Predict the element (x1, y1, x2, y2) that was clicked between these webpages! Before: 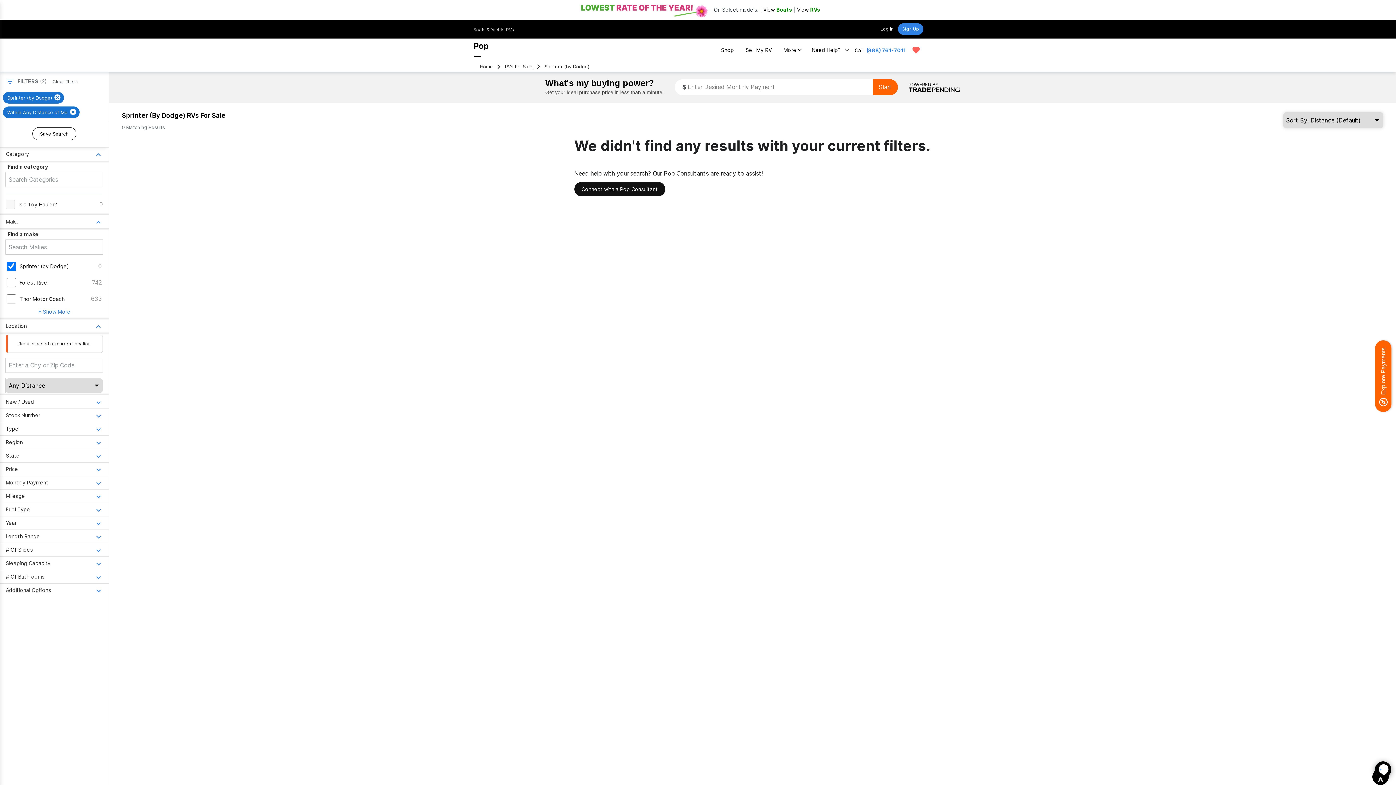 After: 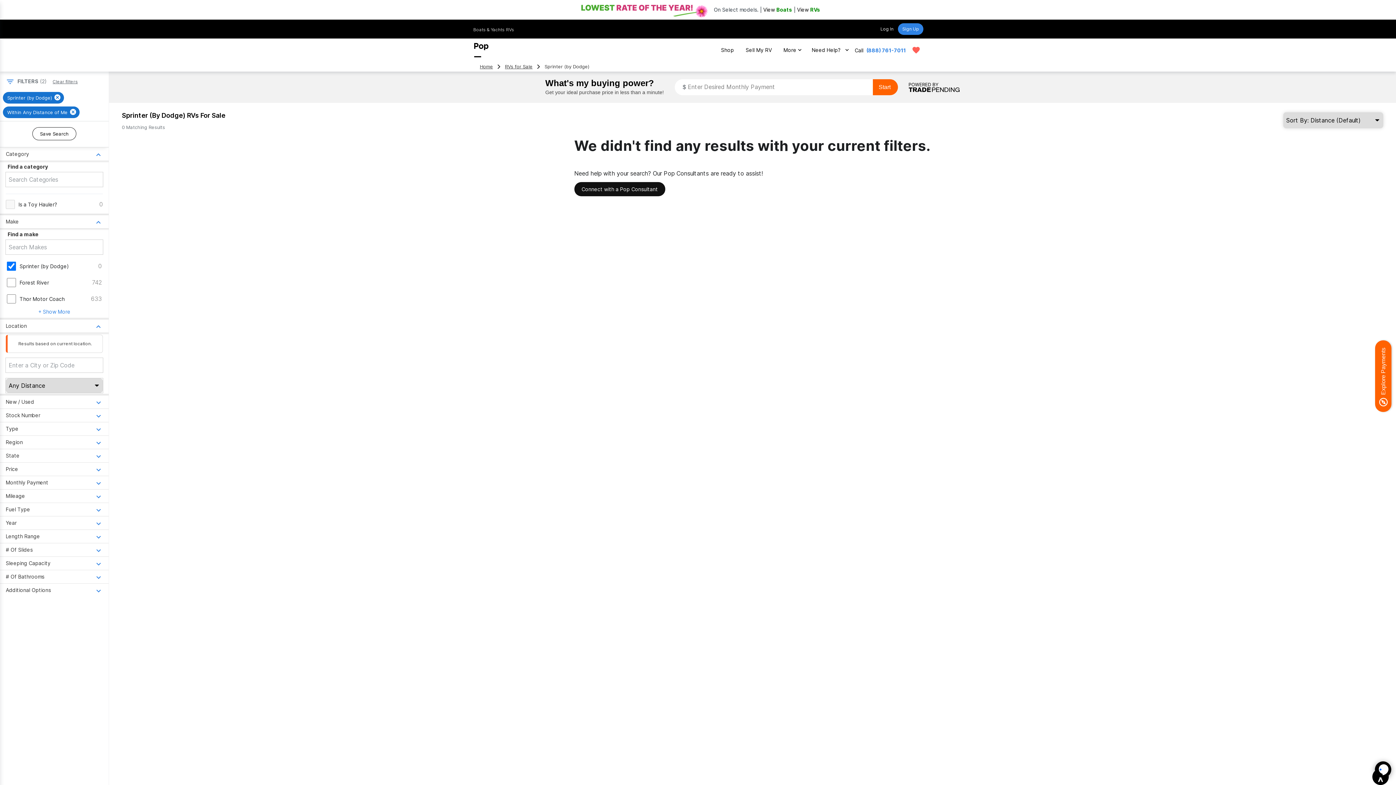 Action: label: Sprinter (by Dodge) bbox: (2, 92, 64, 103)